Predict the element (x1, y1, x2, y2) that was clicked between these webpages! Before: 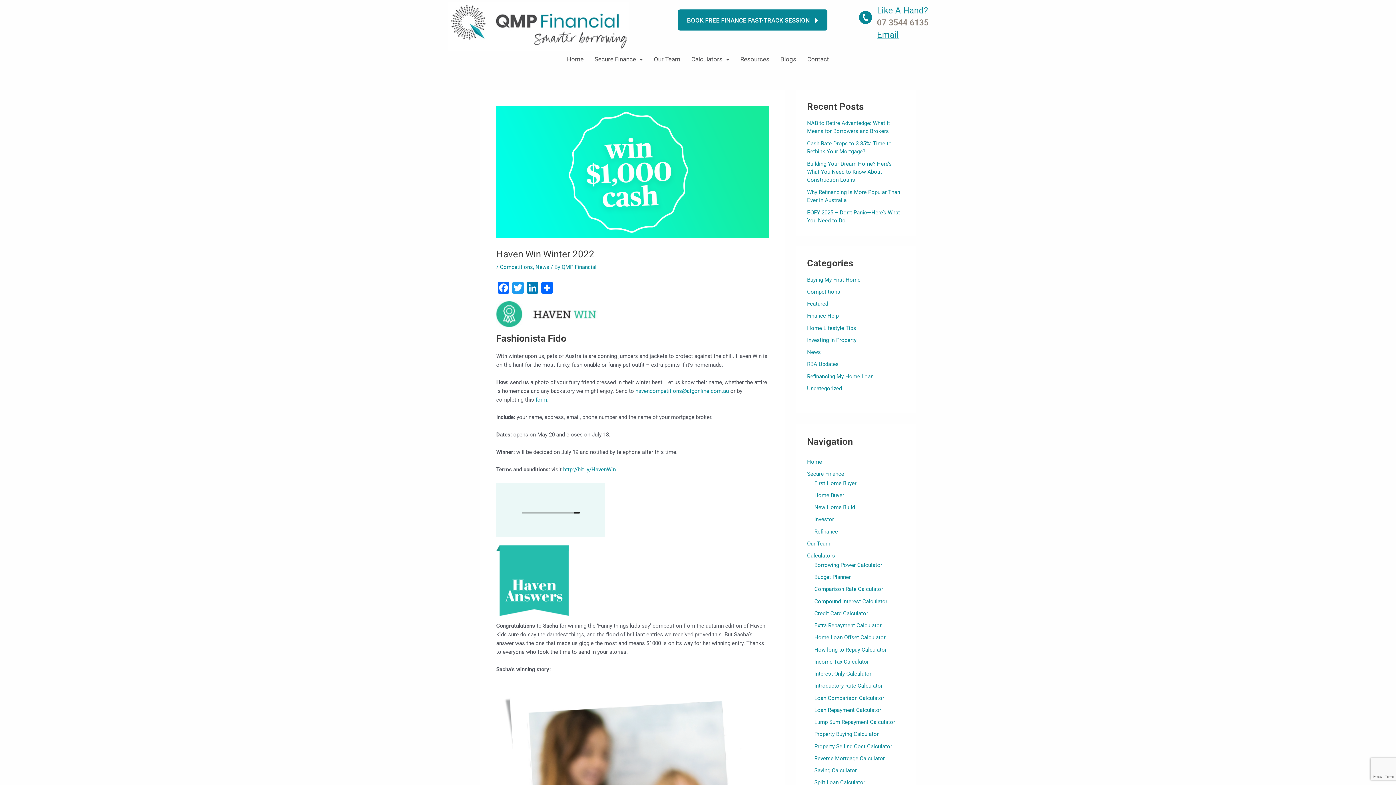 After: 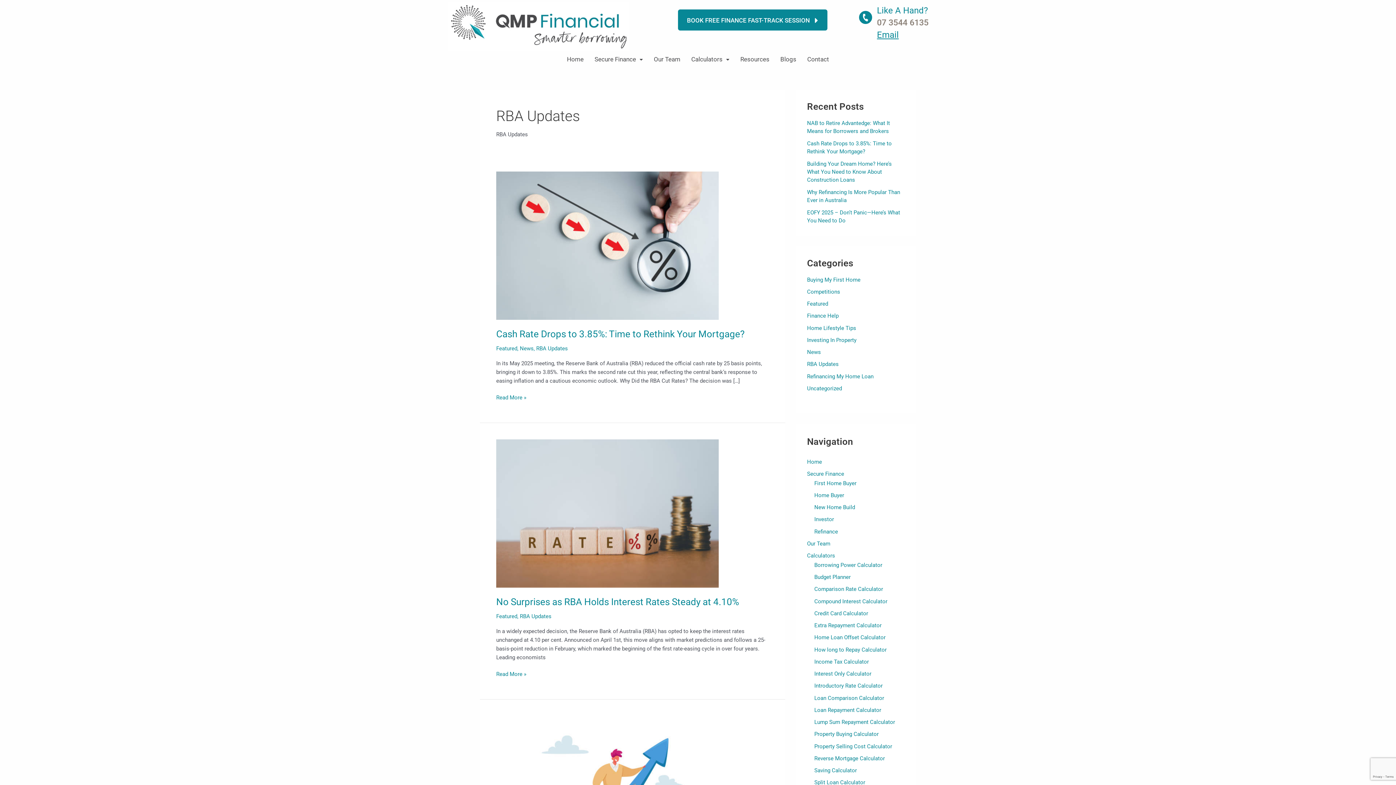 Action: label: RBA Updates bbox: (807, 361, 838, 367)